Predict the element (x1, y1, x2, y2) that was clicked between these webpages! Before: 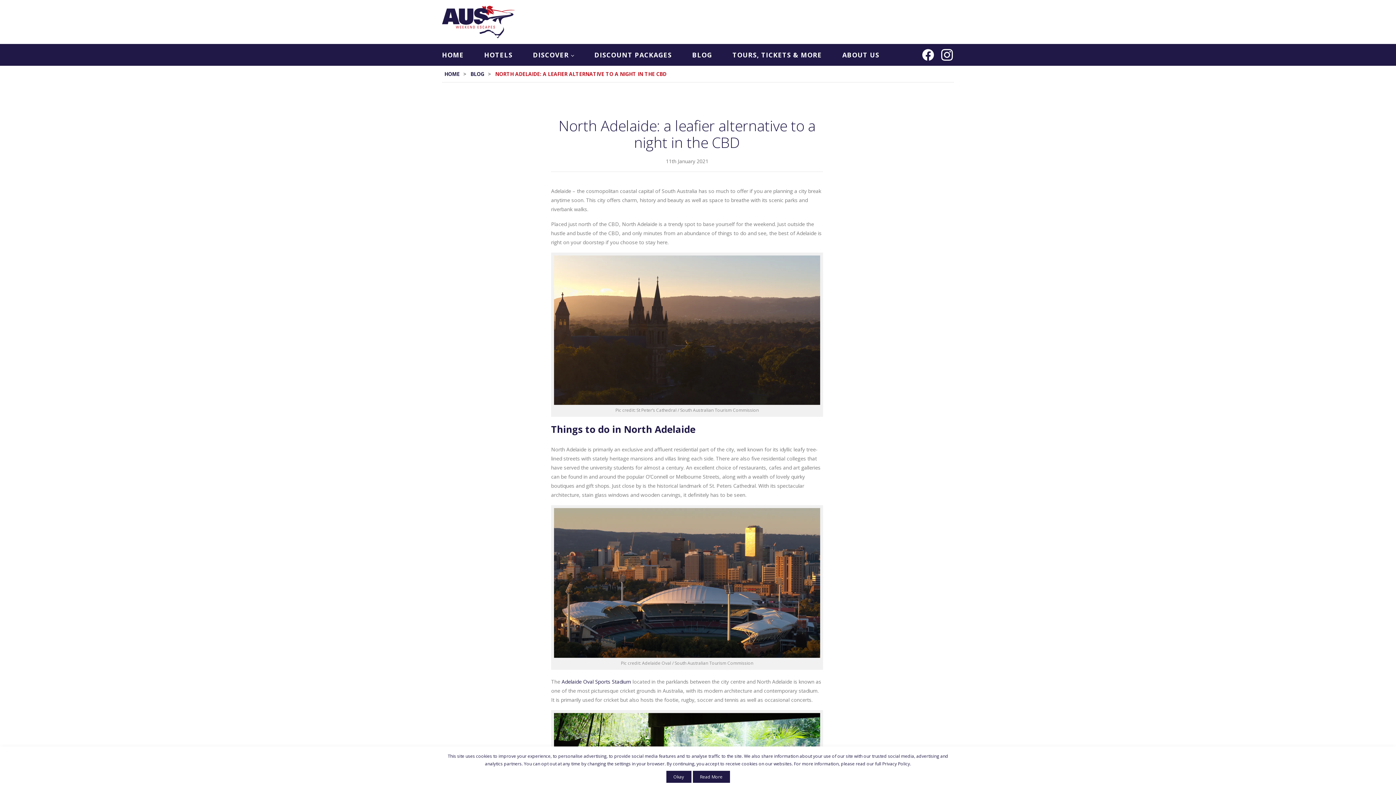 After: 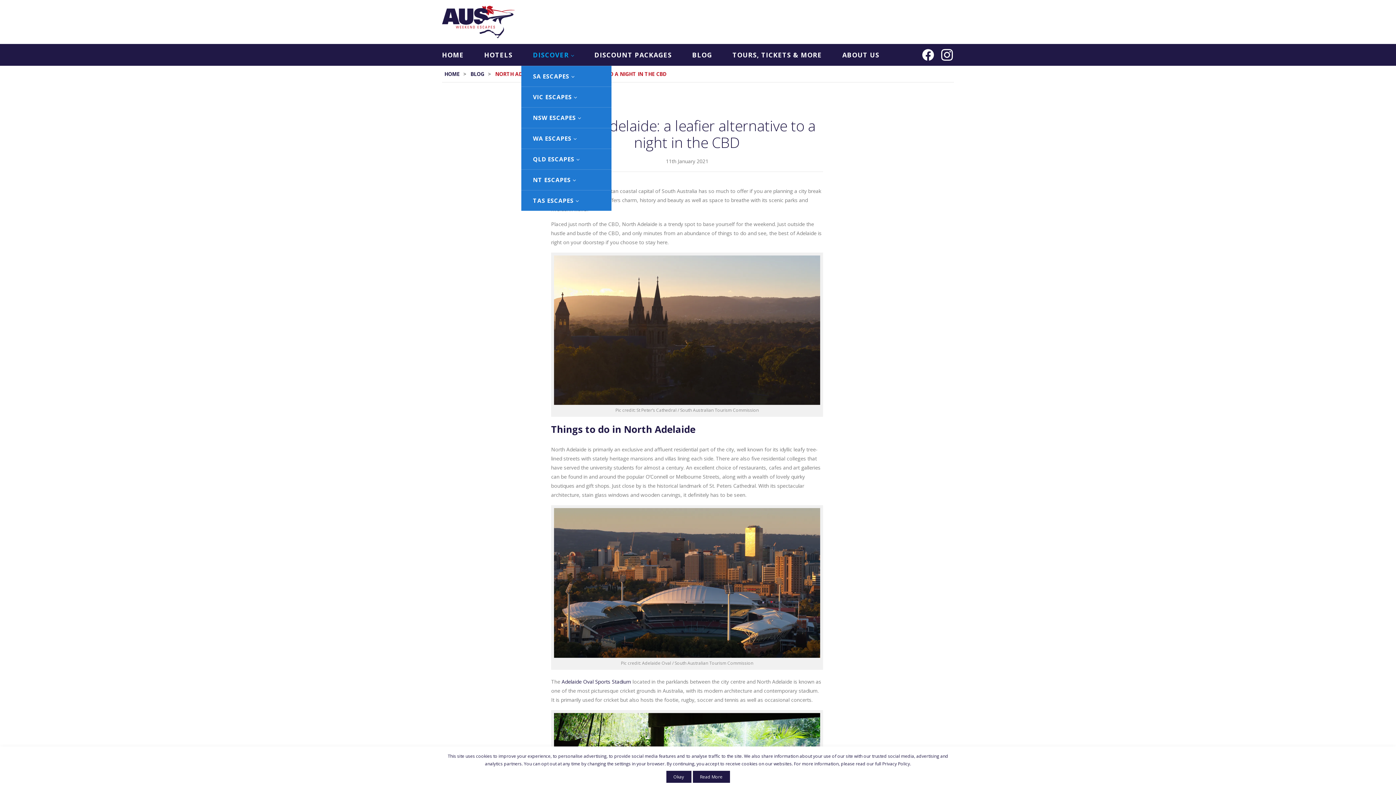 Action: bbox: (533, 43, 594, 65) label: DISCOVER